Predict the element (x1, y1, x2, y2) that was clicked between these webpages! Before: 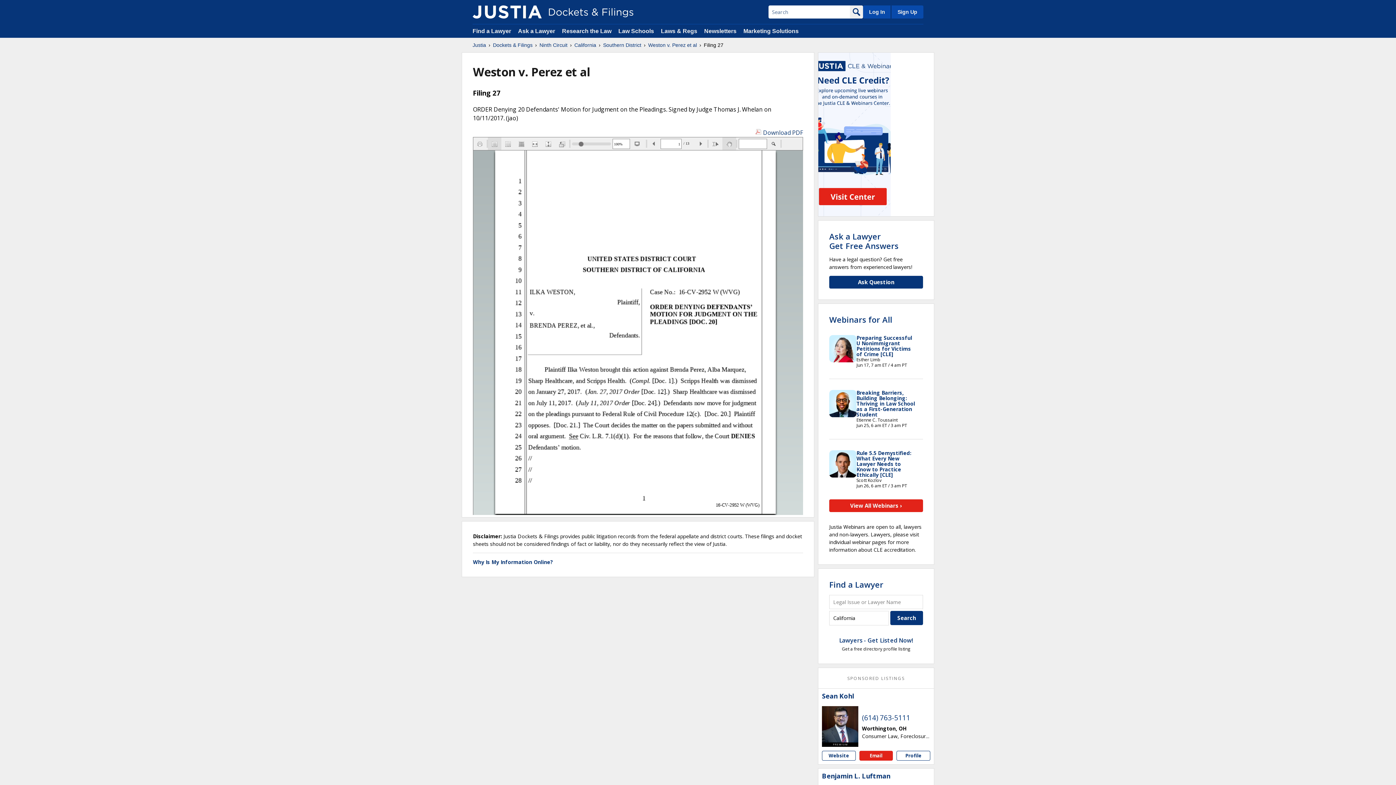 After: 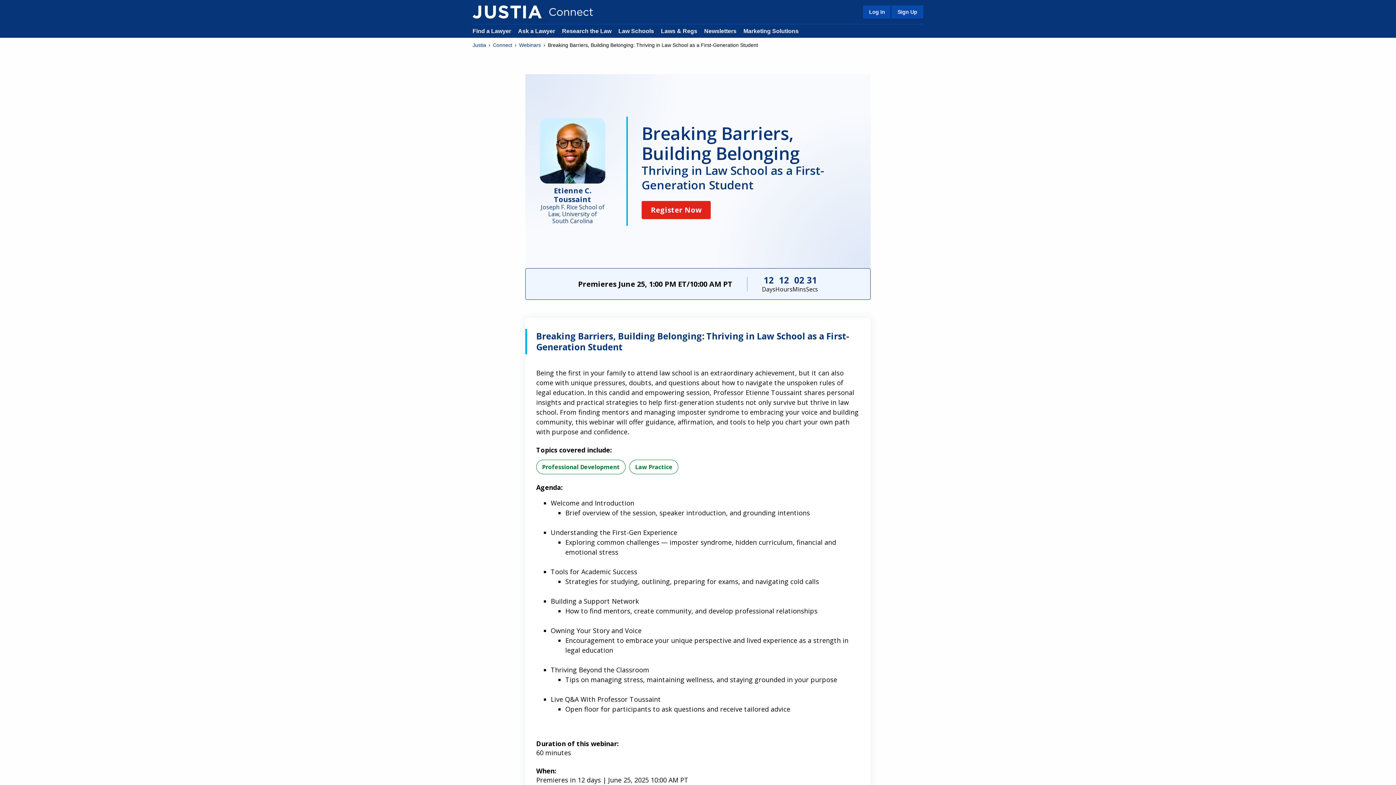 Action: label: Breaking Barriers, Building Belonging: Thriving in Law School as a First-Generation Student bbox: (856, 389, 915, 418)